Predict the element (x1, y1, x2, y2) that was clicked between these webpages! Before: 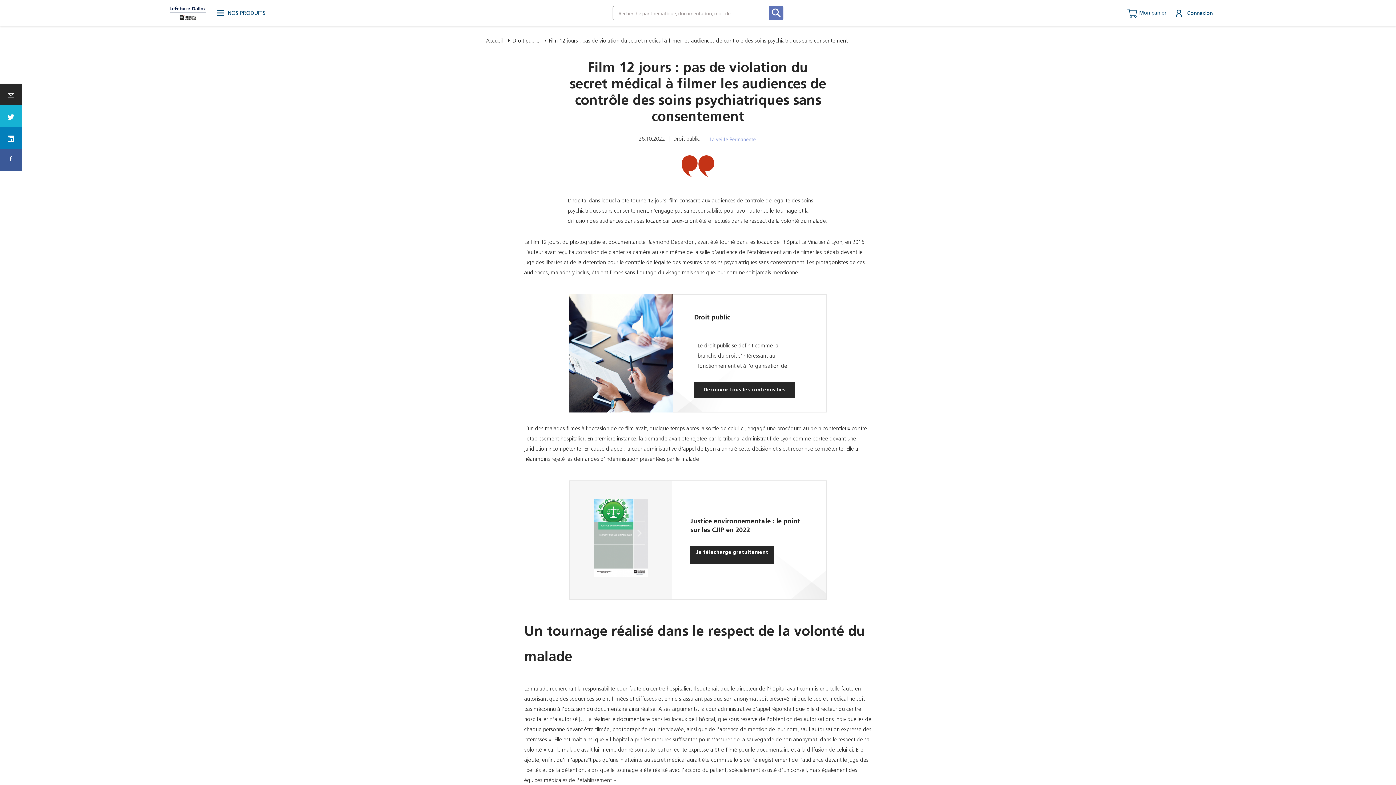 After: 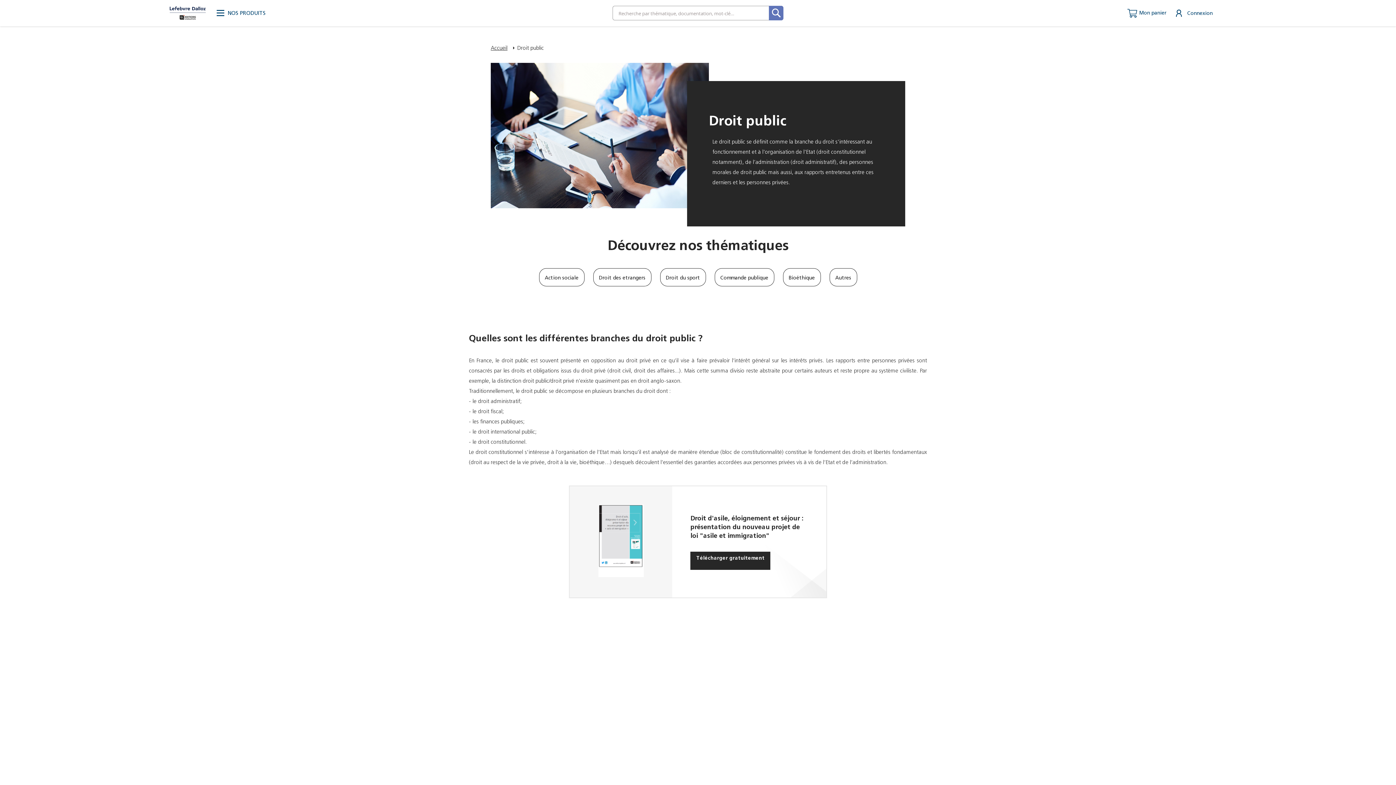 Action: bbox: (694, 313, 730, 321) label: Droit public